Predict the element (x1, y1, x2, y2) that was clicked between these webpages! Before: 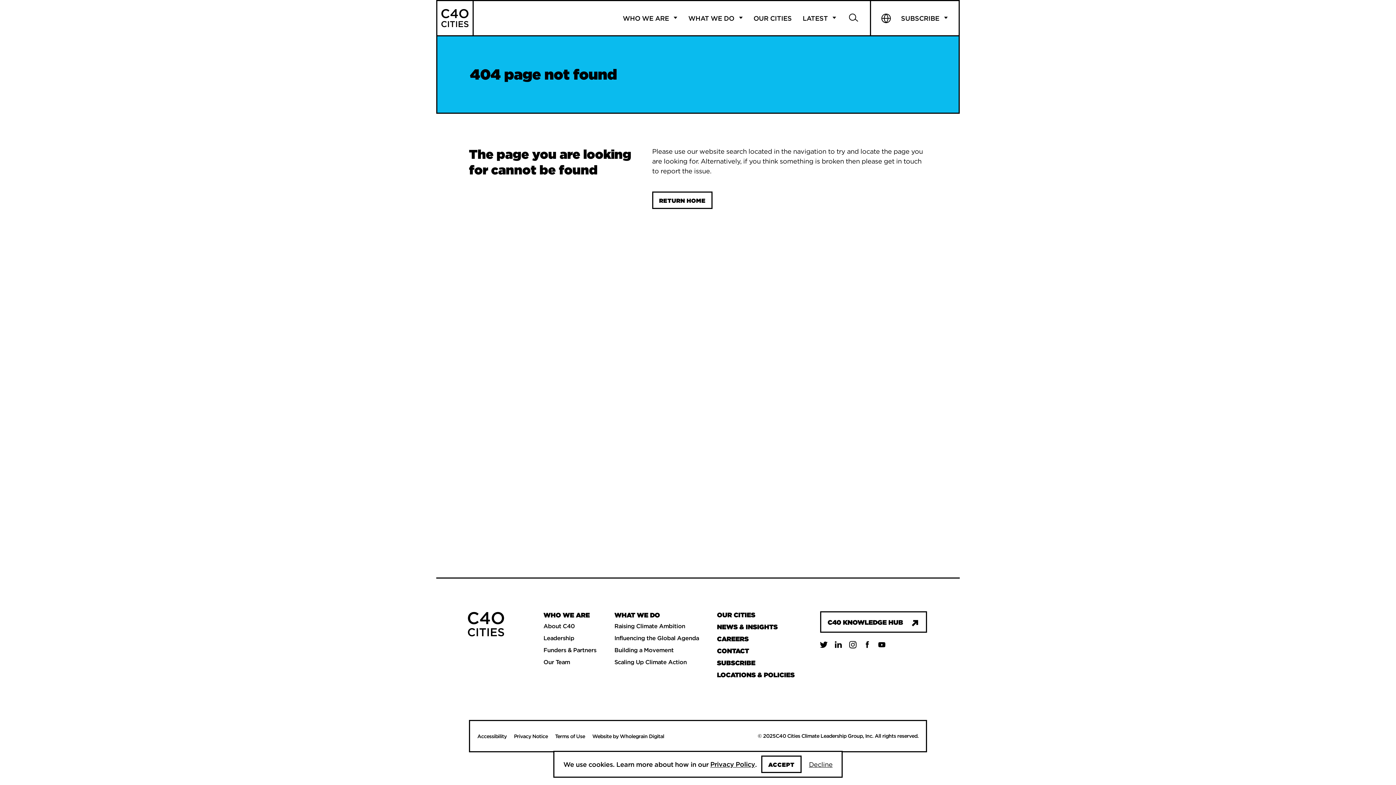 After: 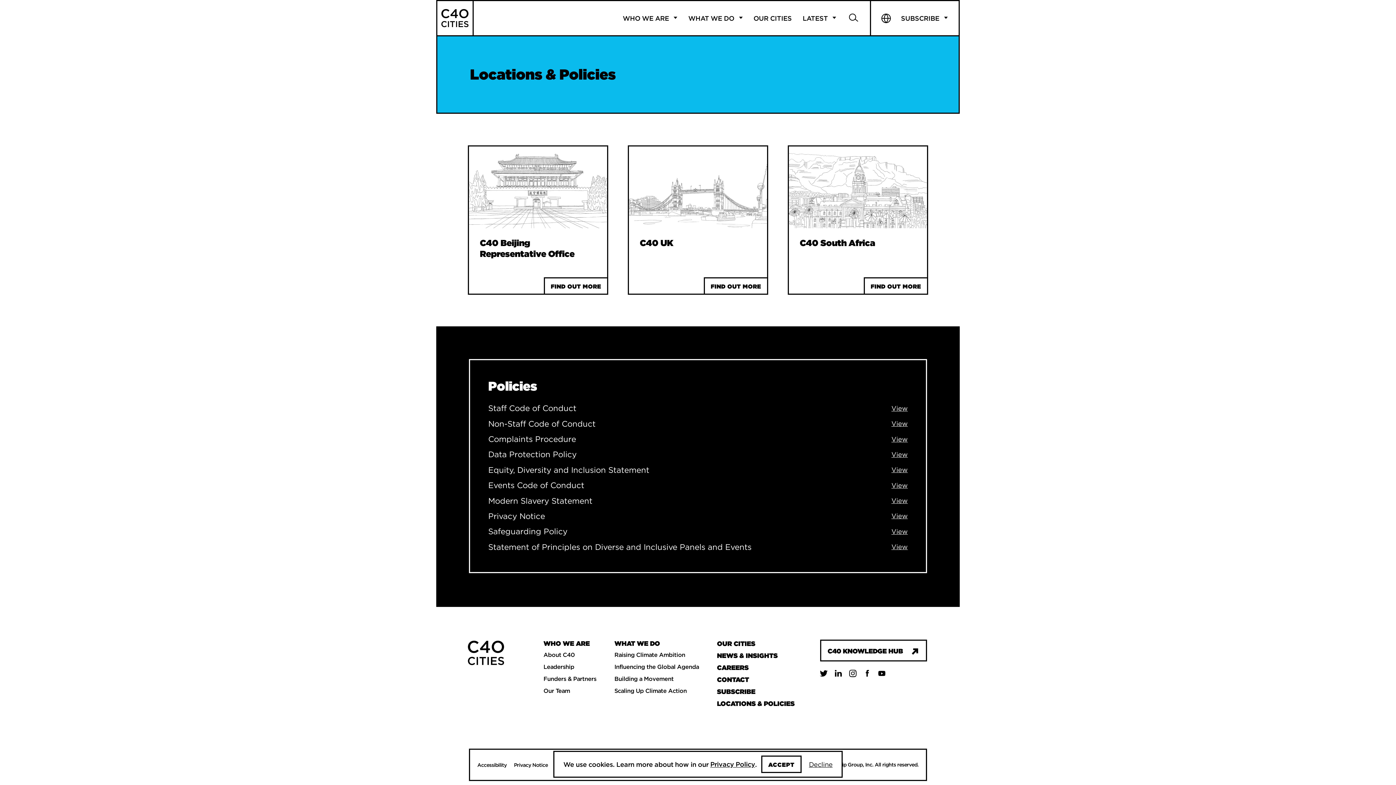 Action: bbox: (716, 670, 795, 680) label: LOCATIONS & POLICIES